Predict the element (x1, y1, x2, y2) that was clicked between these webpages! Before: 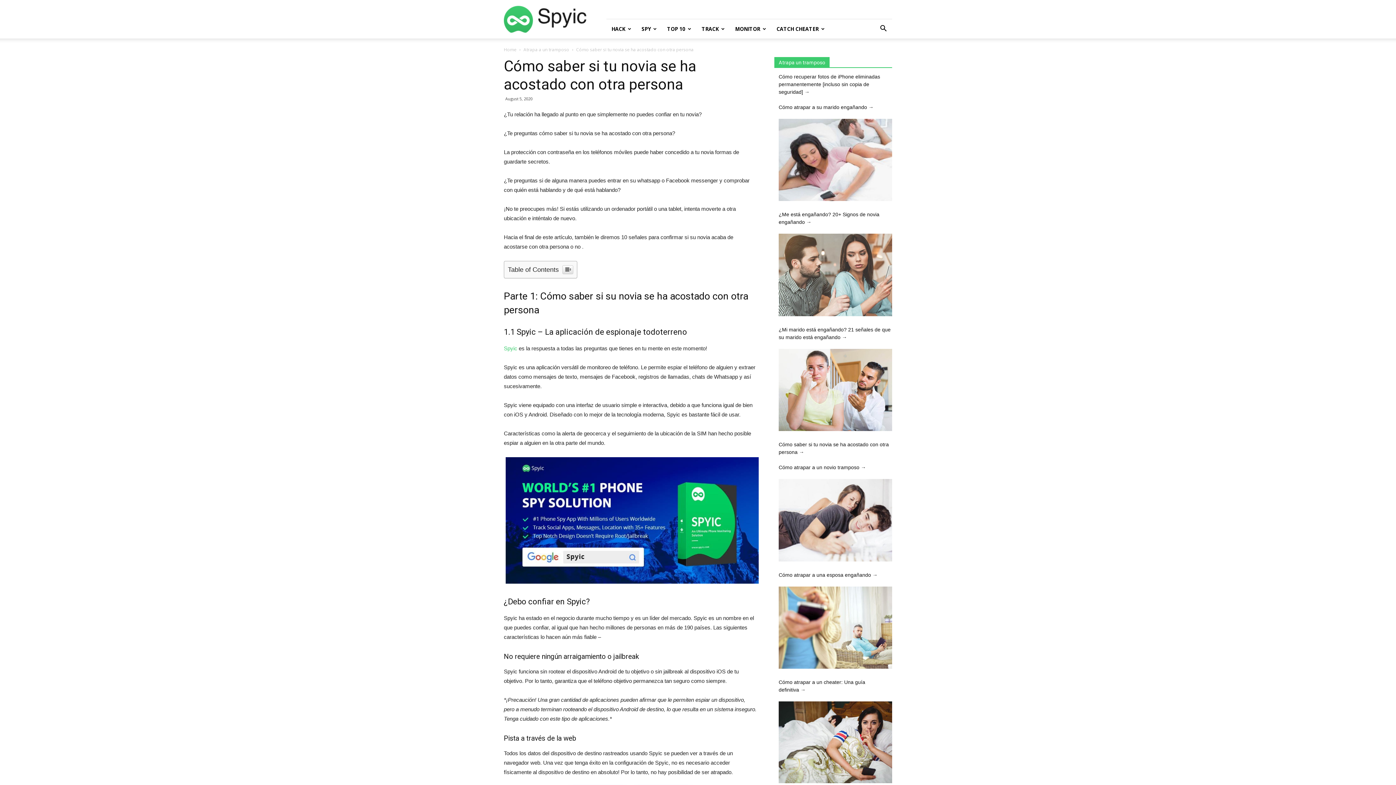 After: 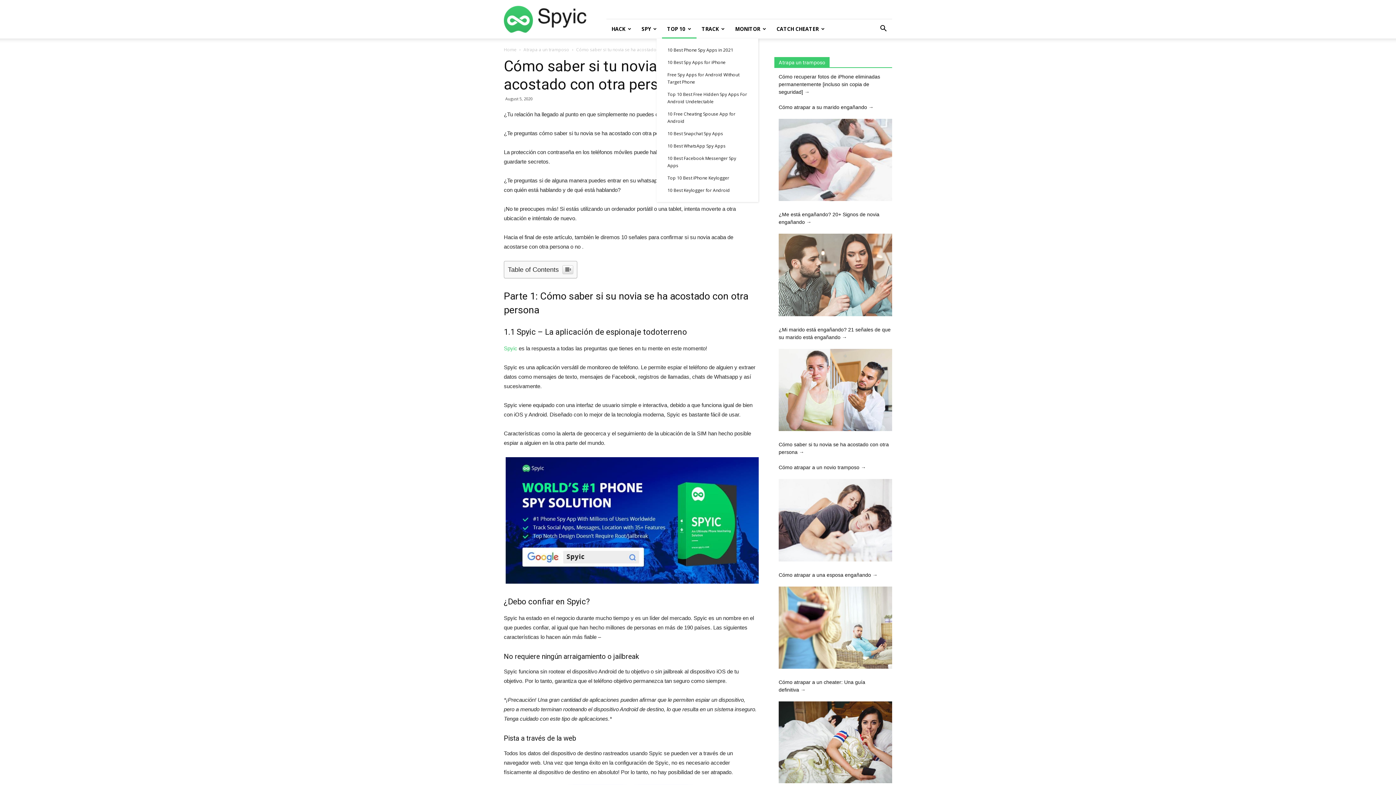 Action: bbox: (662, 19, 696, 38) label: TOP 10